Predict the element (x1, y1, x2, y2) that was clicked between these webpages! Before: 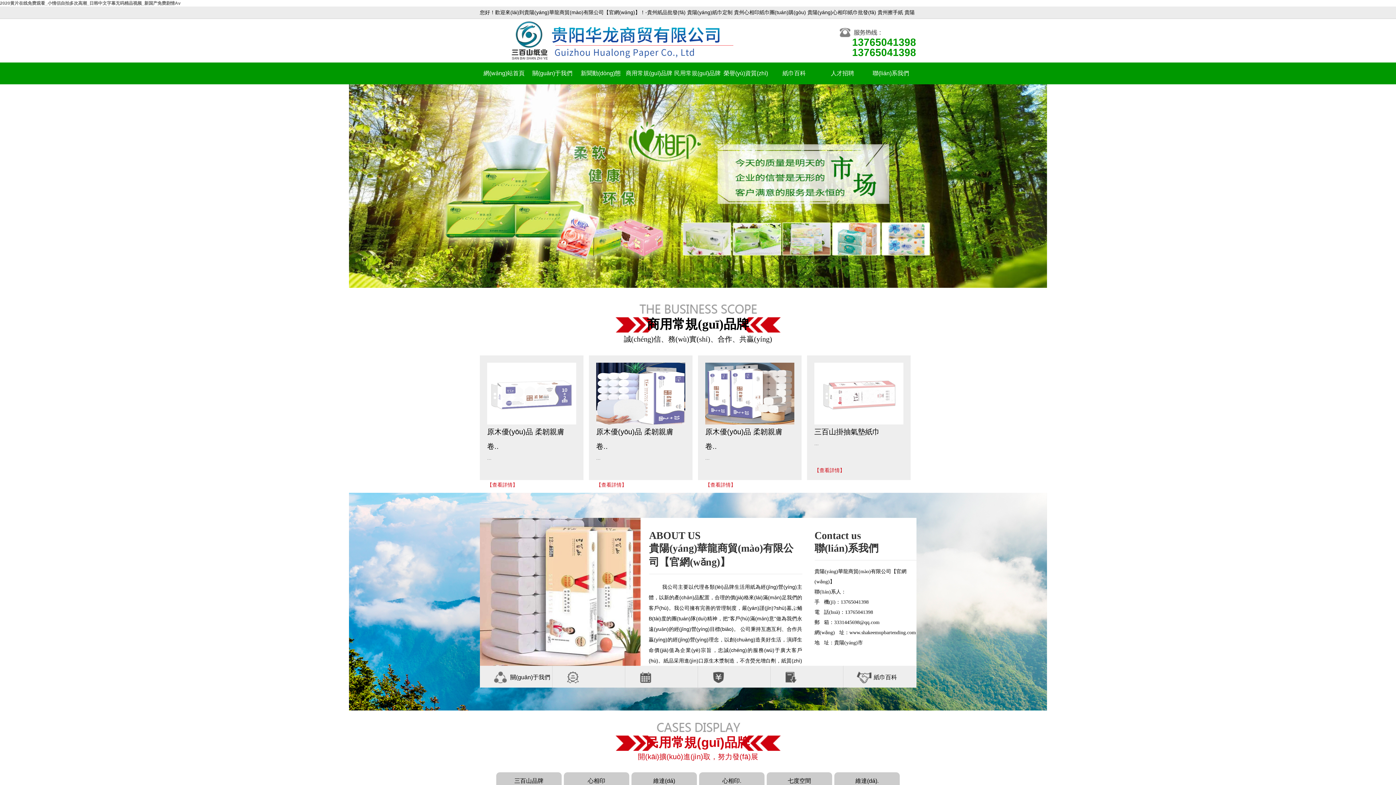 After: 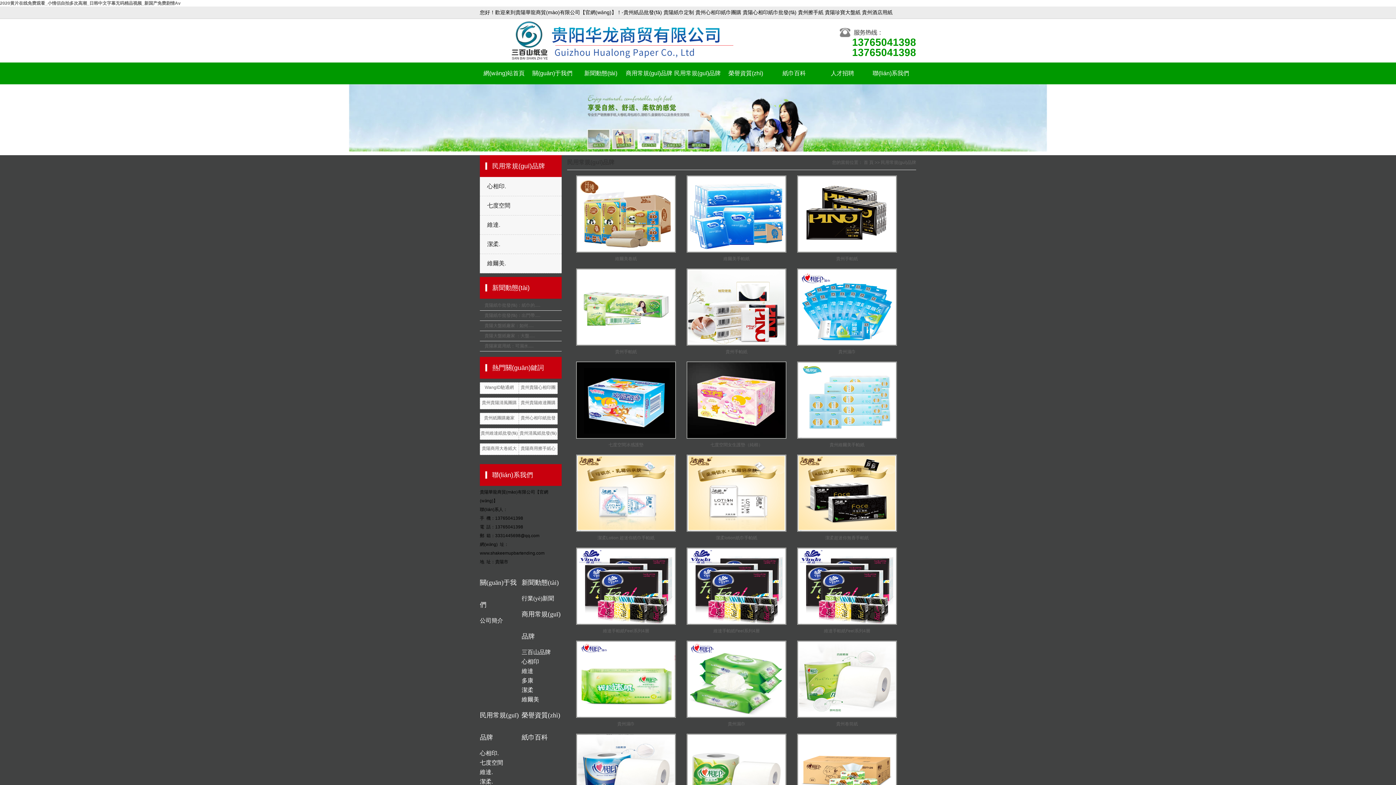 Action: bbox: (708, 666, 728, 688)